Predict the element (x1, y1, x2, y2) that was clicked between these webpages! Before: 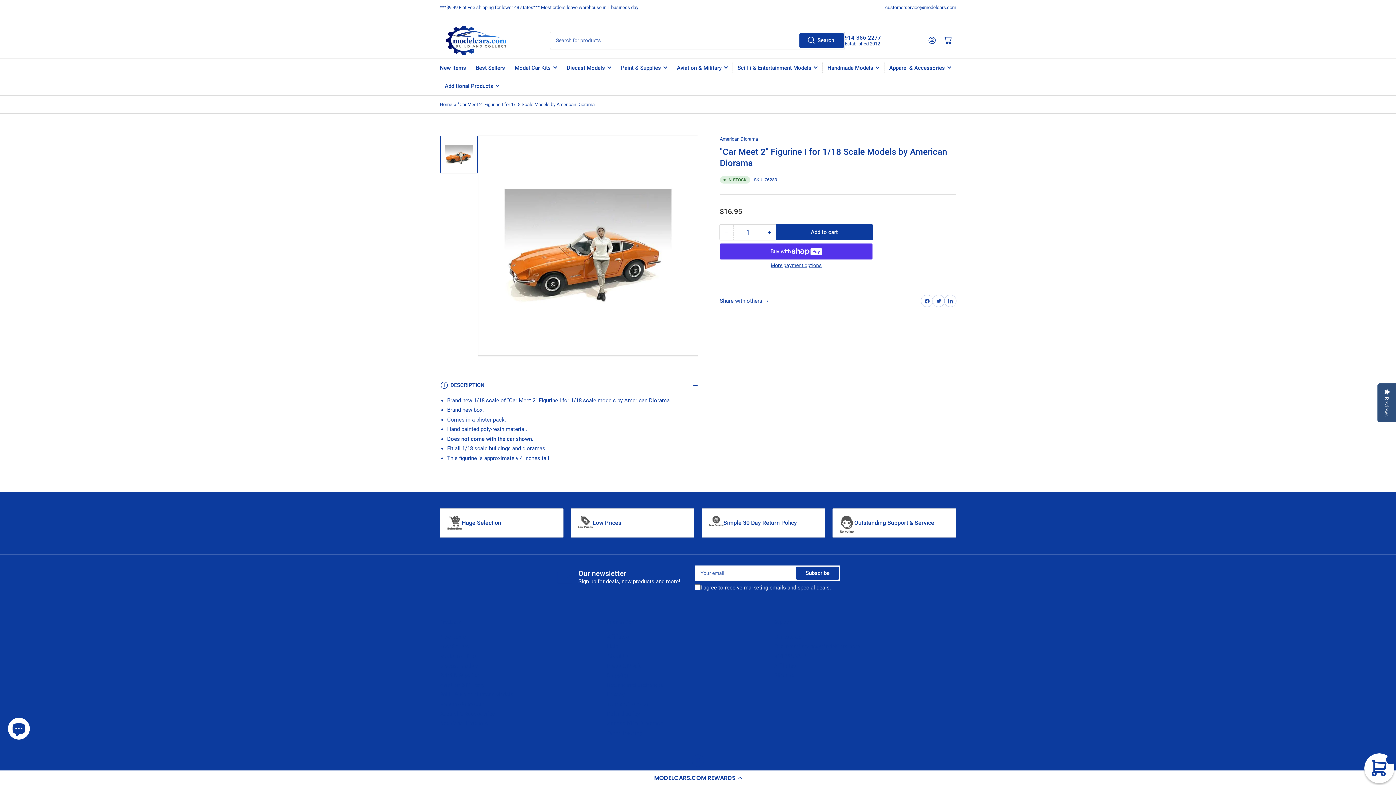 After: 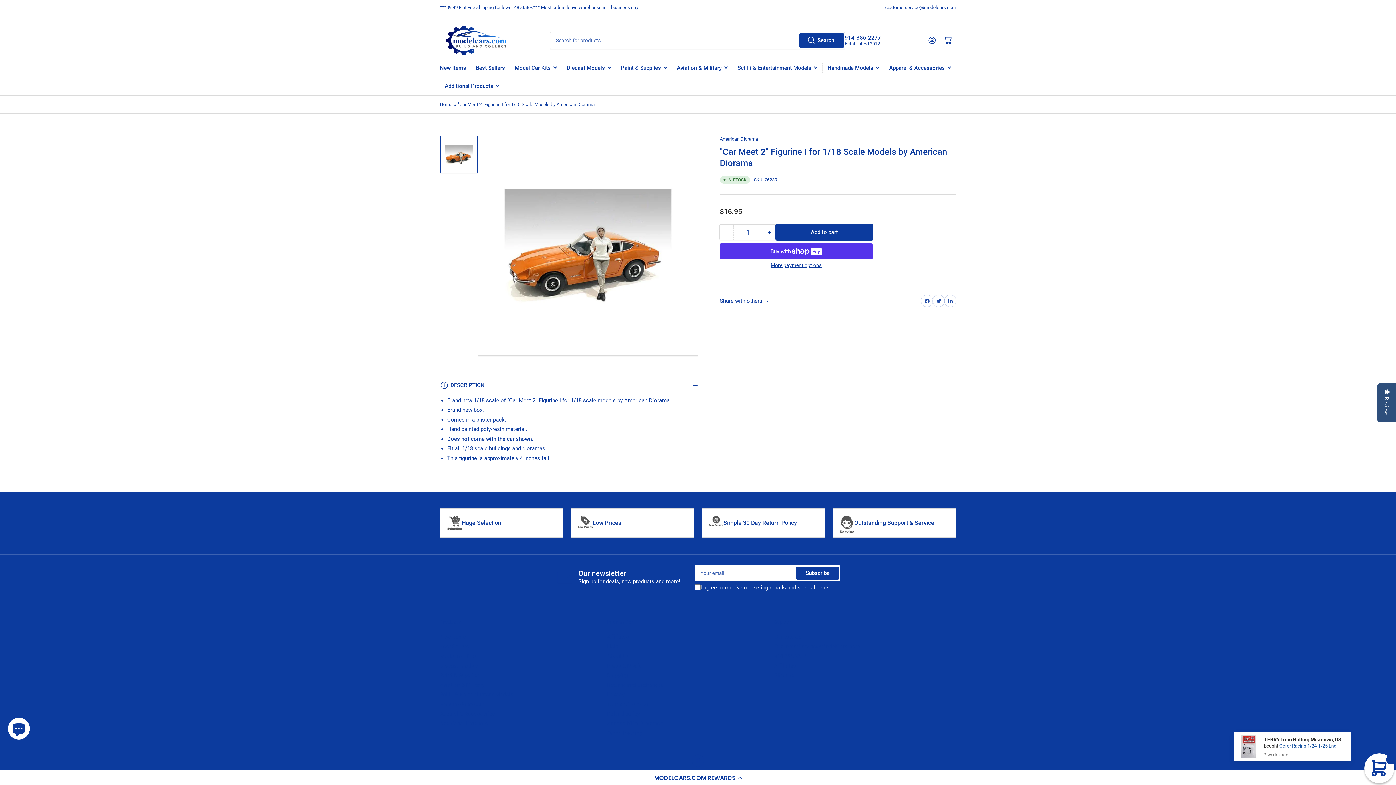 Action: label: Add to cart bbox: (776, 224, 872, 240)